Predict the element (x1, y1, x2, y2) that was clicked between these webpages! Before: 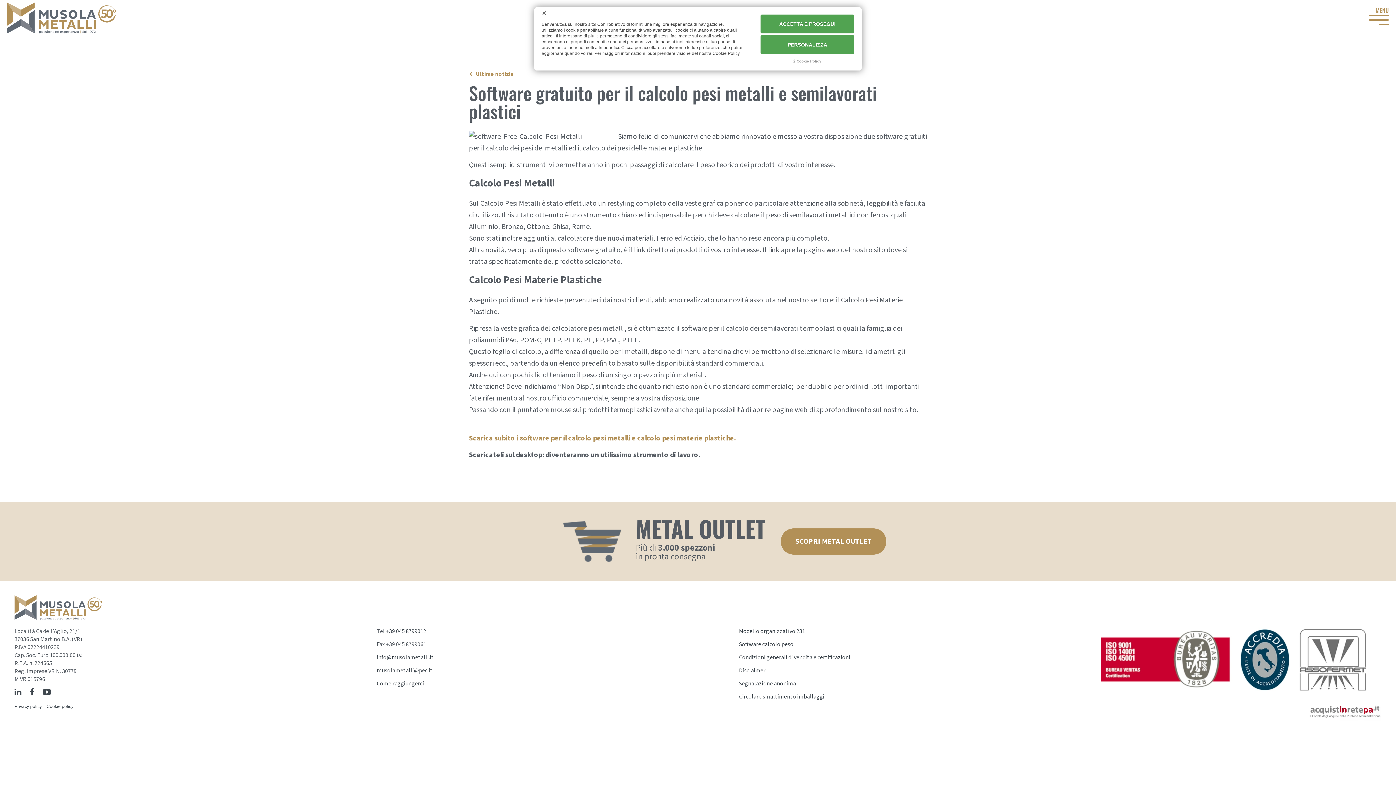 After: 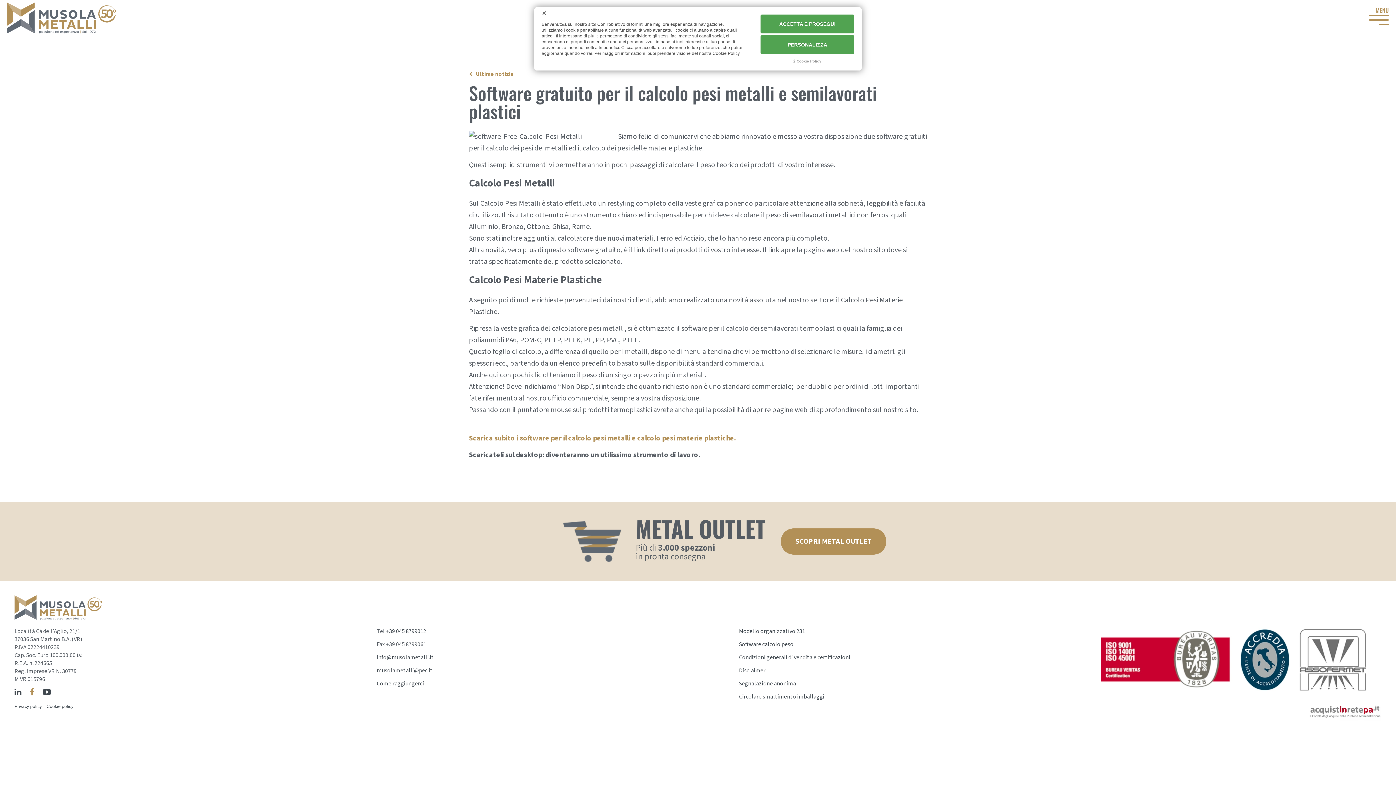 Action: bbox: (29, 689, 34, 697)